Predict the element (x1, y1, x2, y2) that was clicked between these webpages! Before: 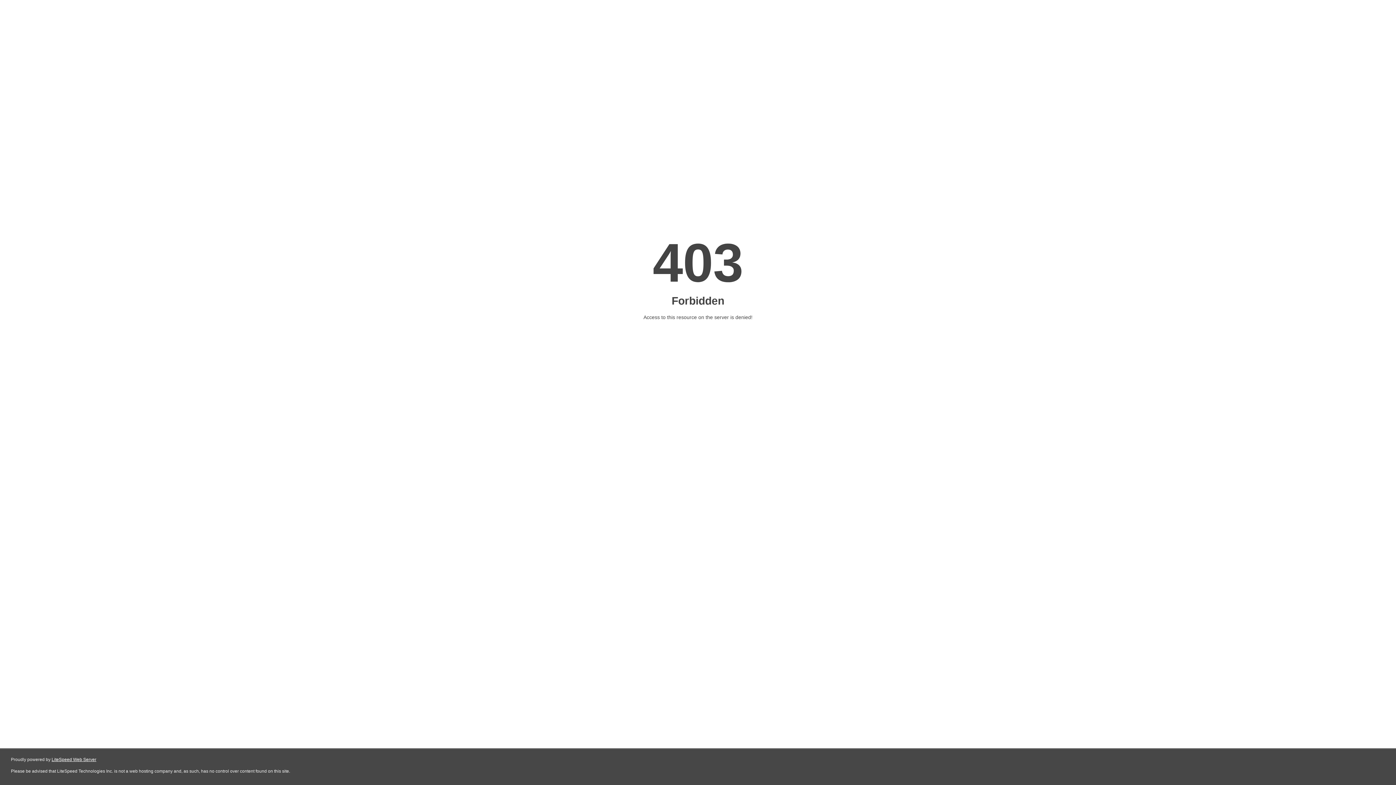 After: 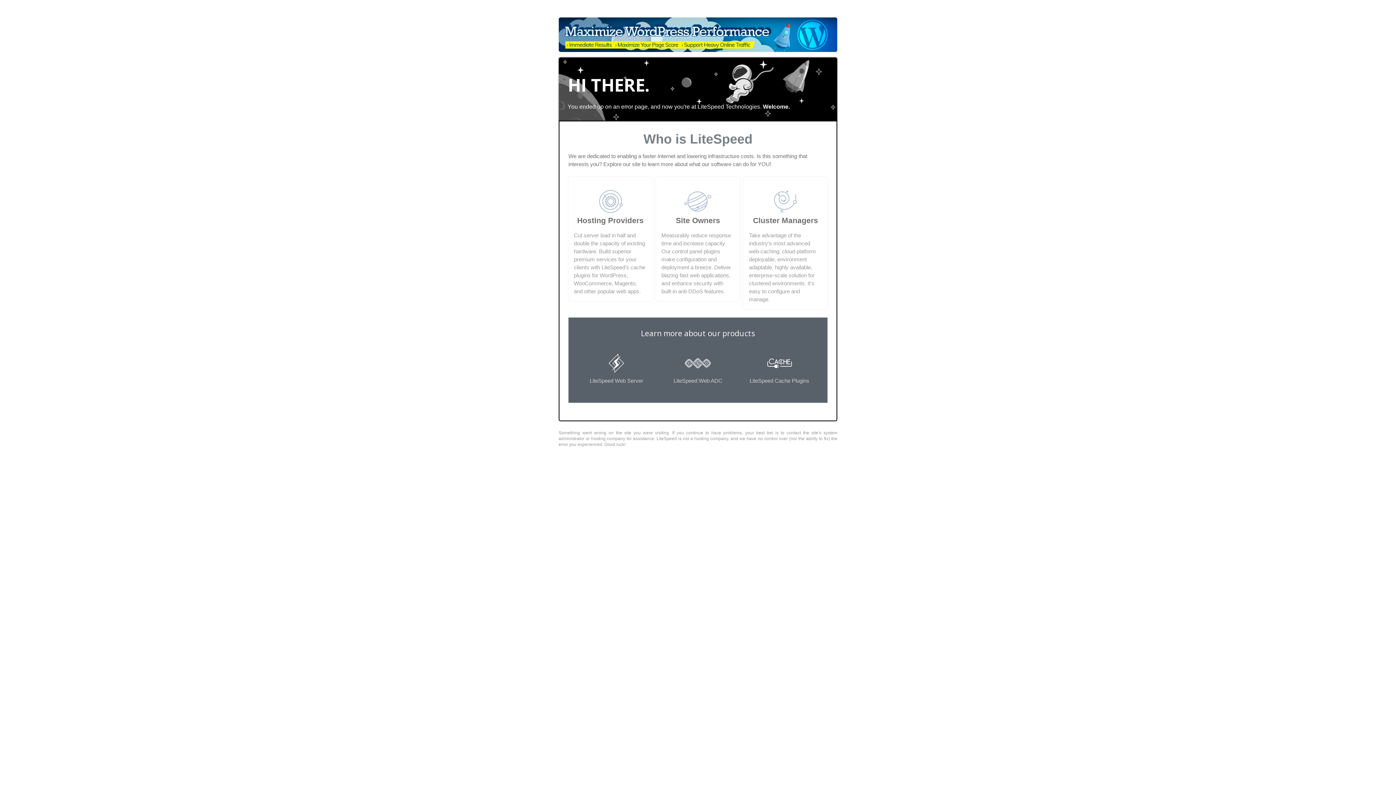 Action: label: LiteSpeed Web Server bbox: (51, 757, 96, 762)